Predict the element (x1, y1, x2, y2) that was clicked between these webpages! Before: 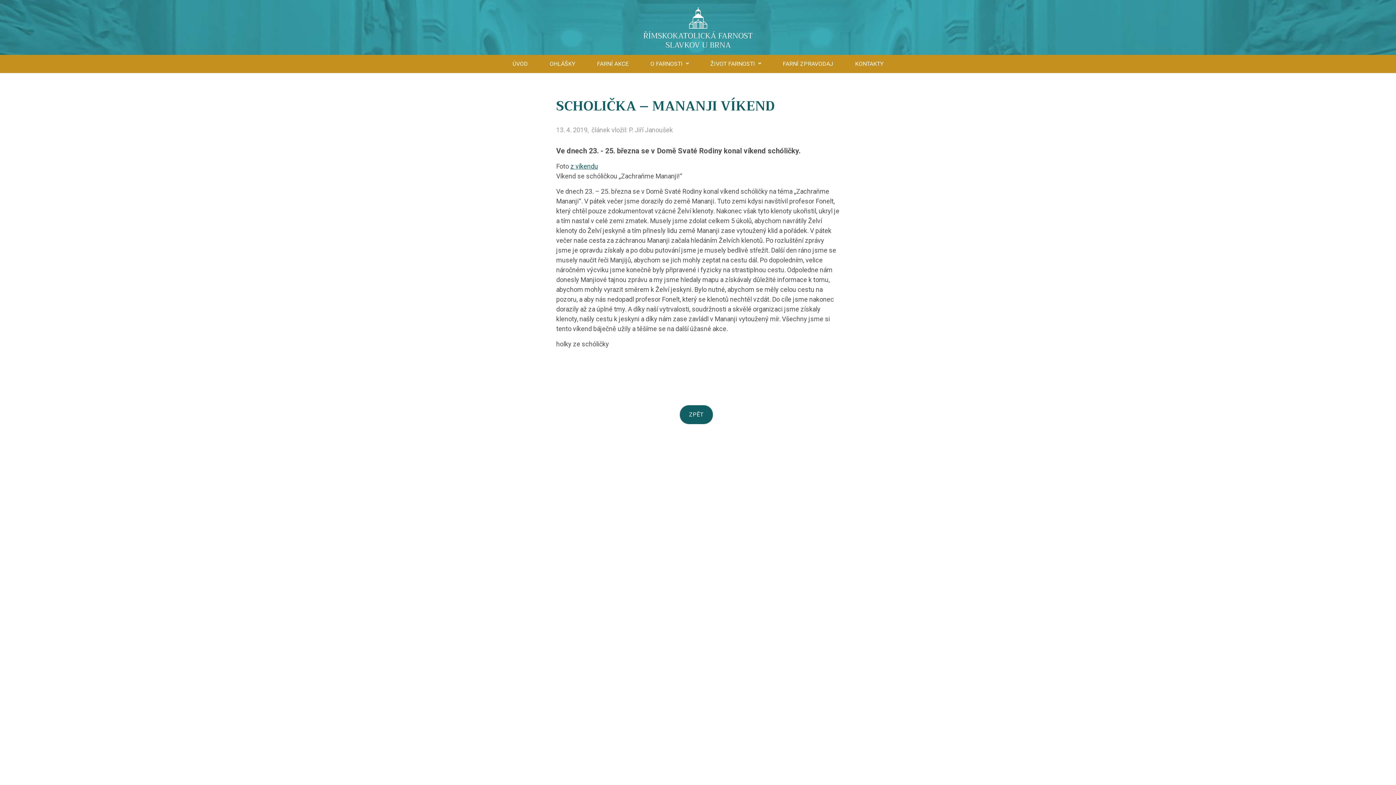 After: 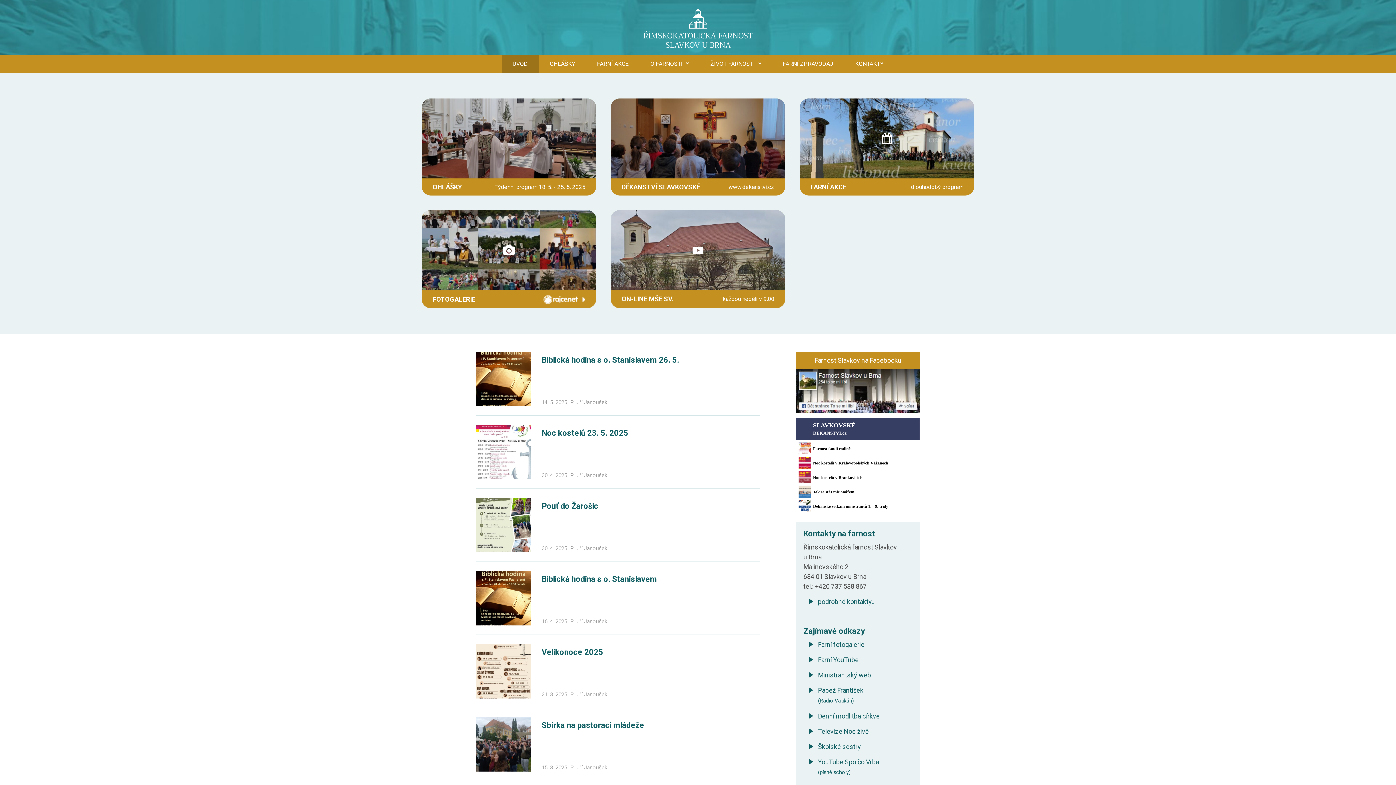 Action: bbox: (643, 7, 752, 47)